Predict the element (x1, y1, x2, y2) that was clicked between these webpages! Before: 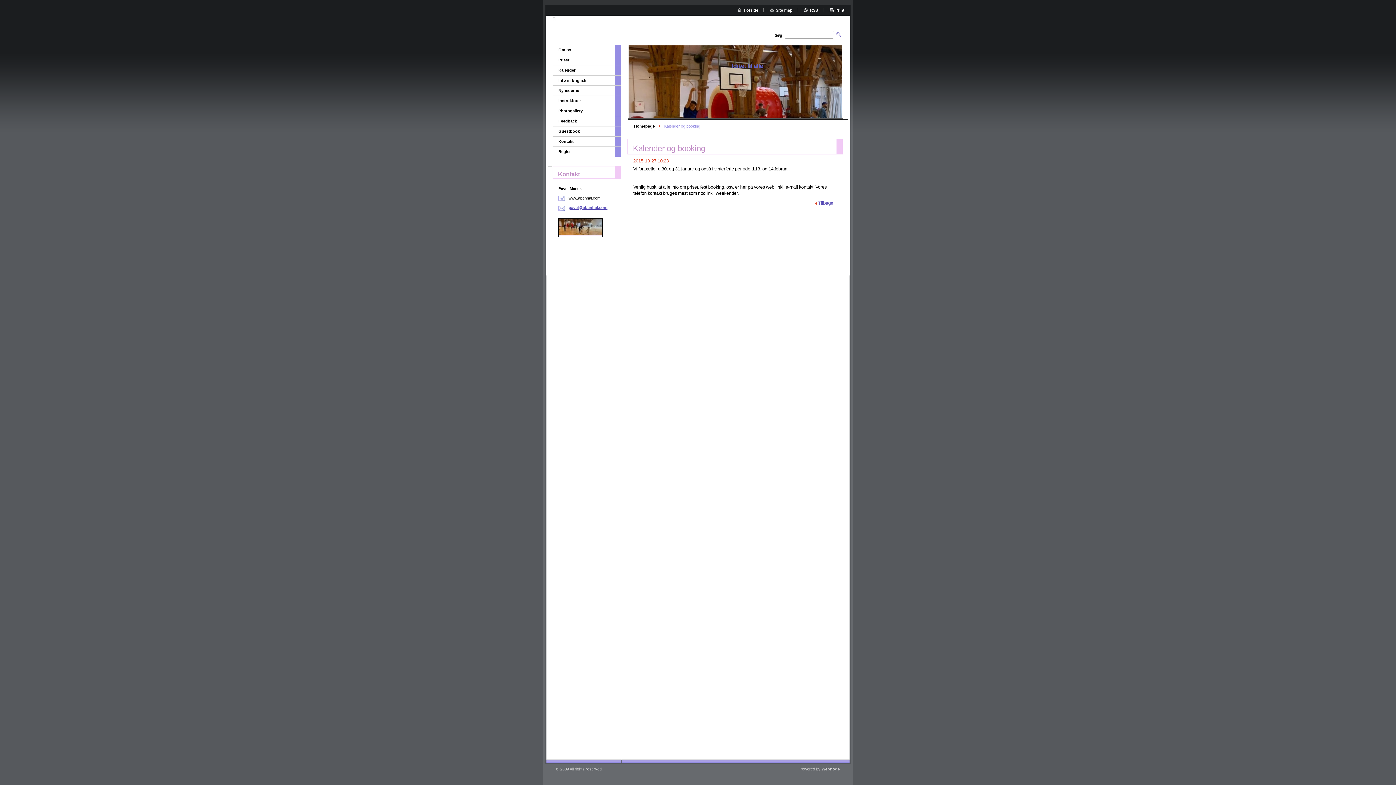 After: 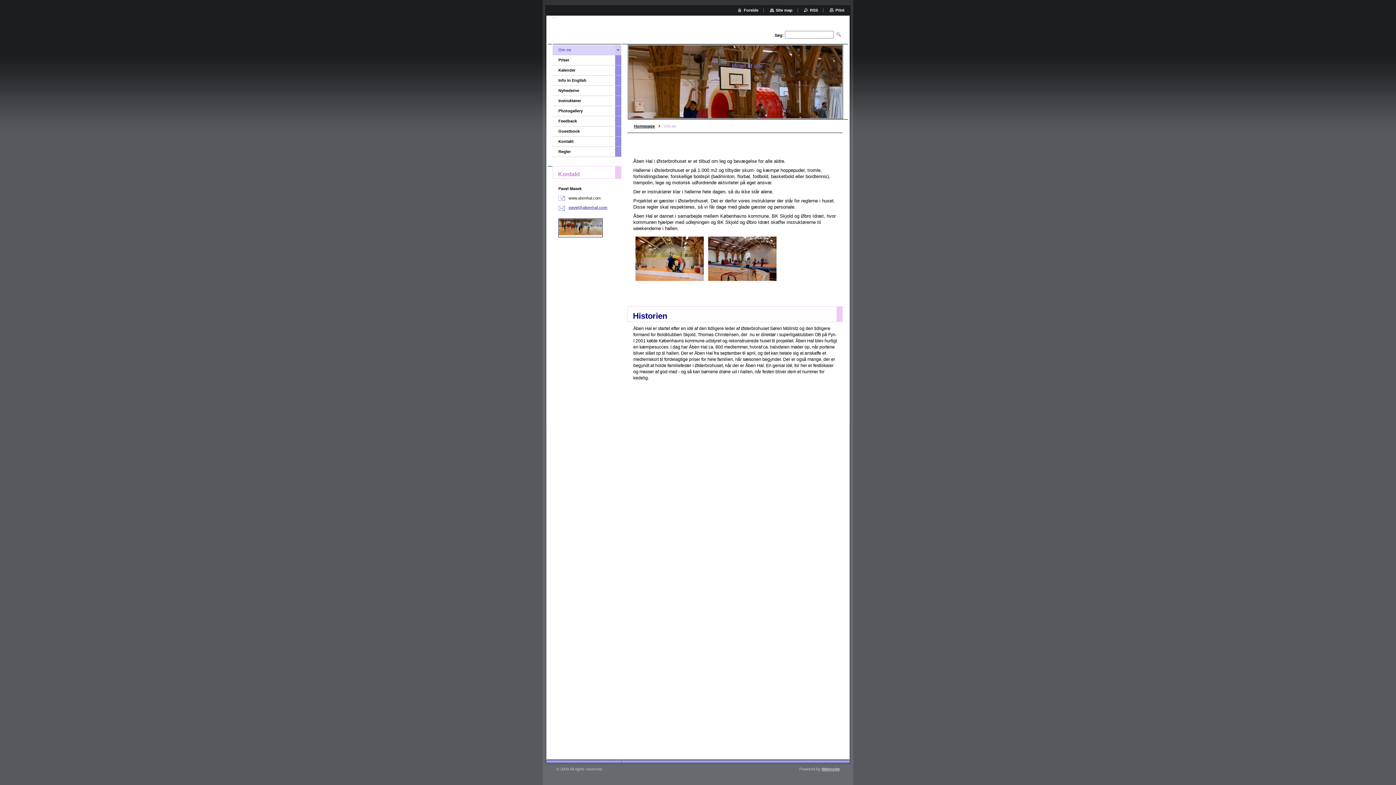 Action: label: Om os bbox: (552, 45, 615, 54)